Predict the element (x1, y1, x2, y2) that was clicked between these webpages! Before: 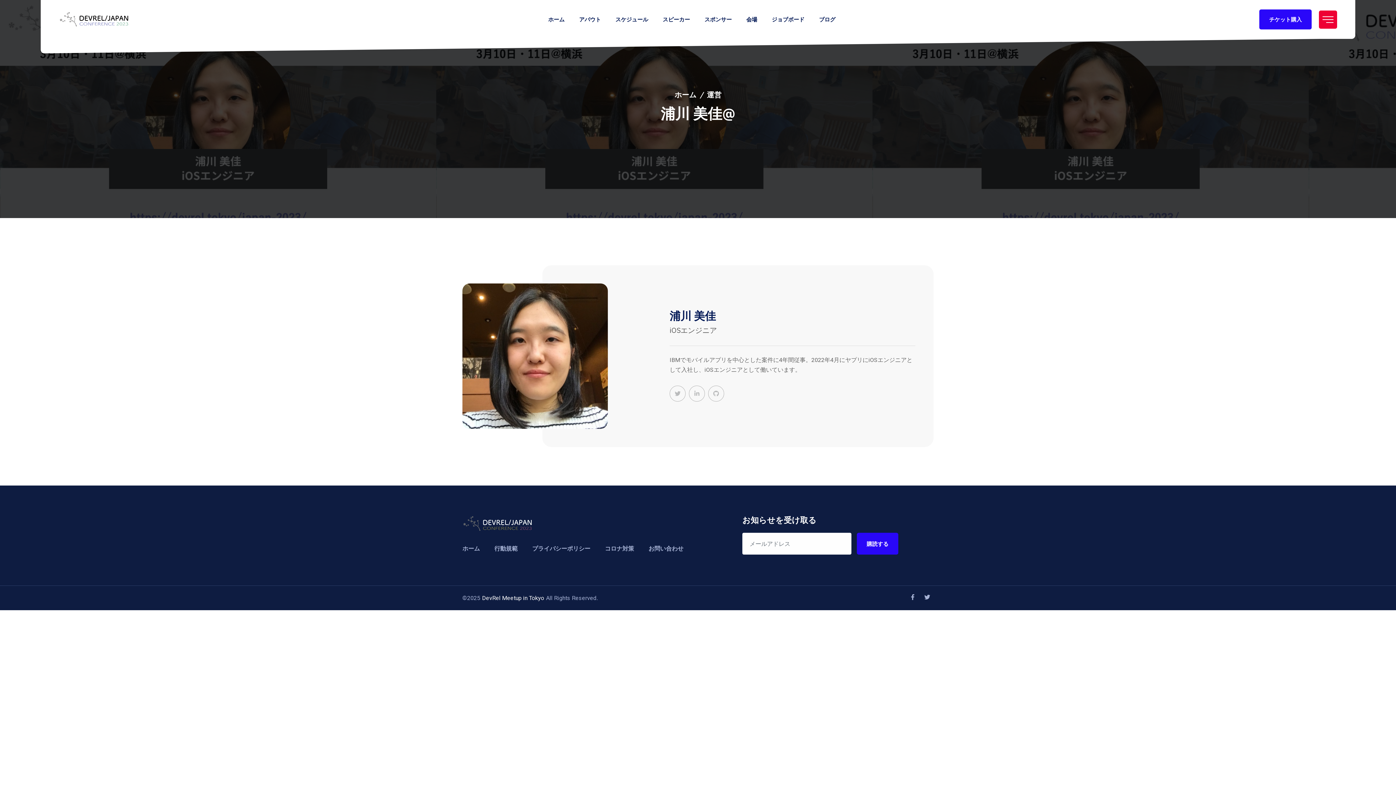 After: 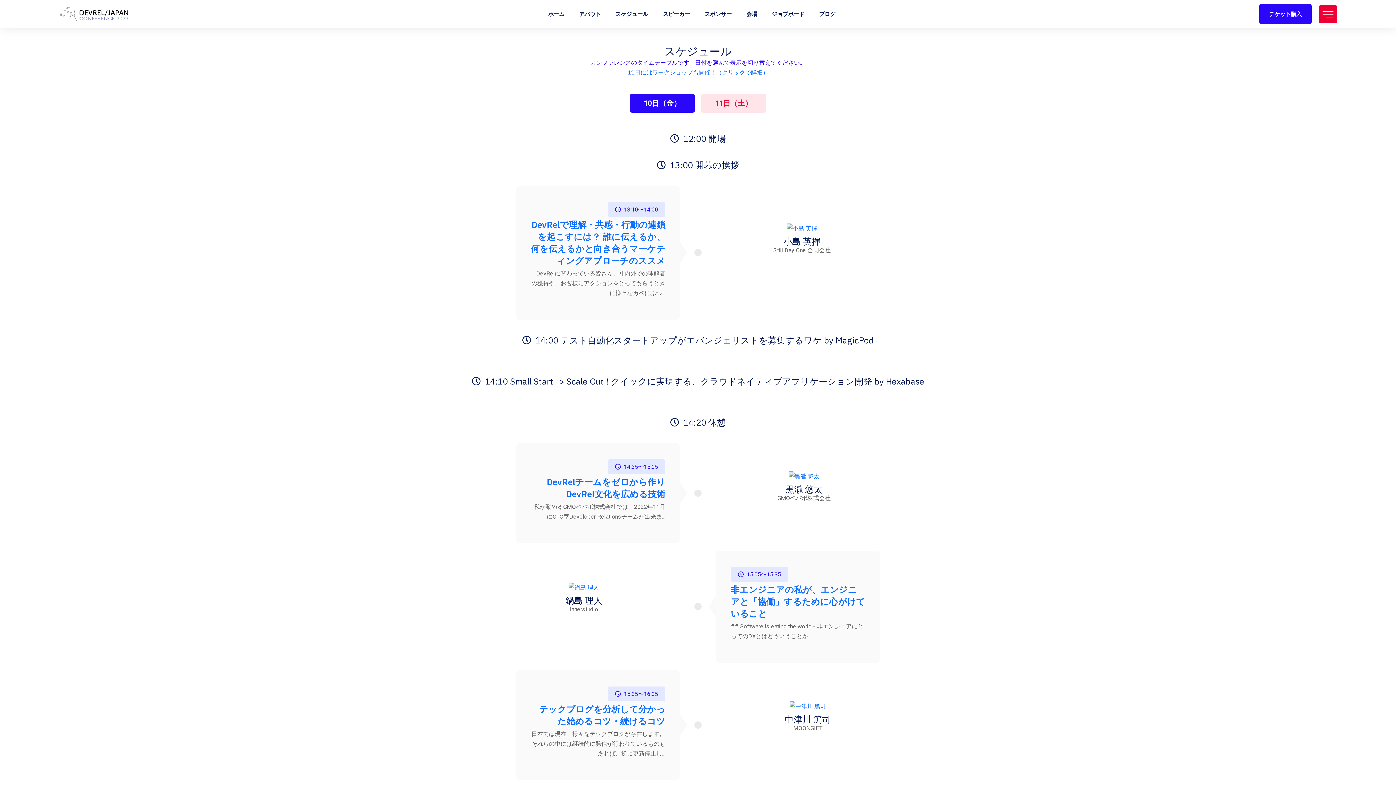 Action: bbox: (608, 0, 655, 38) label: スケジュール